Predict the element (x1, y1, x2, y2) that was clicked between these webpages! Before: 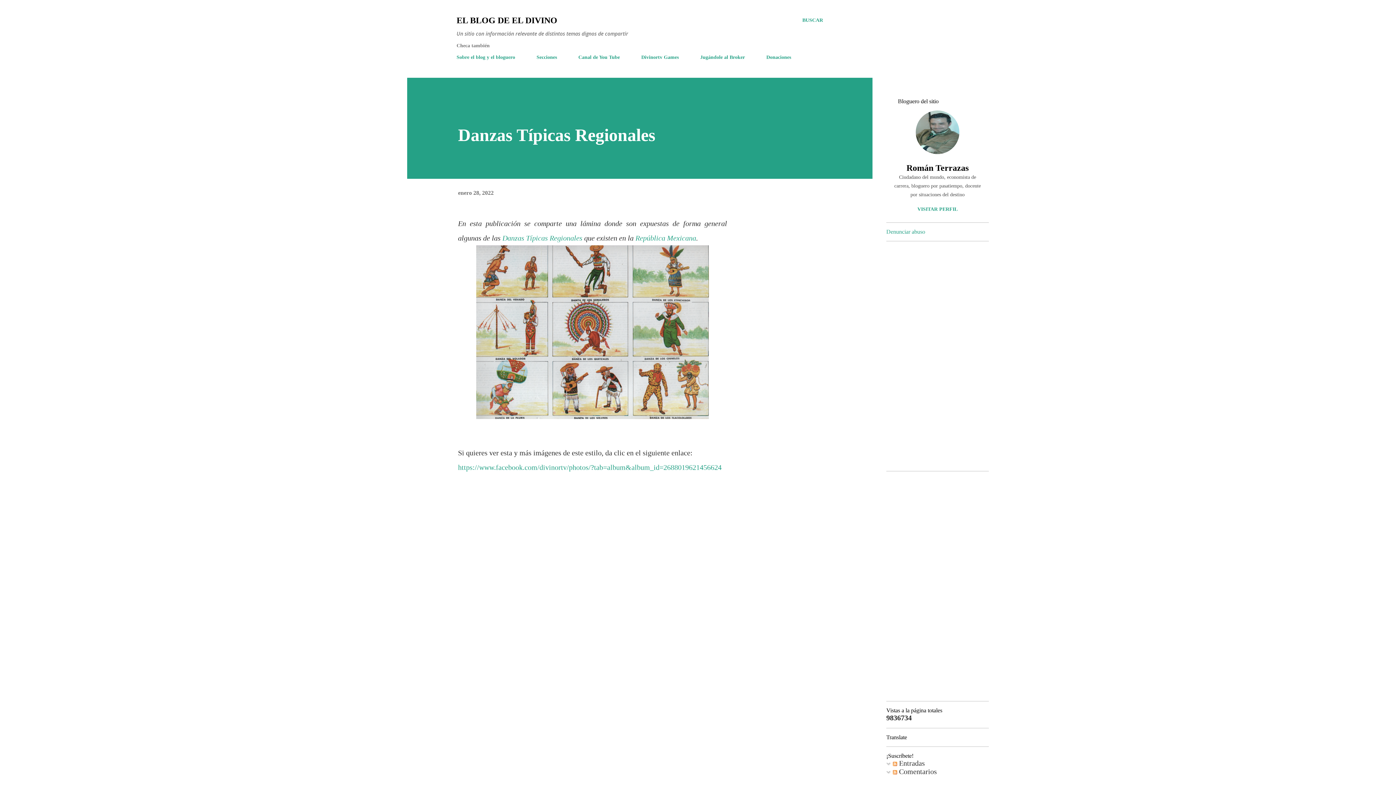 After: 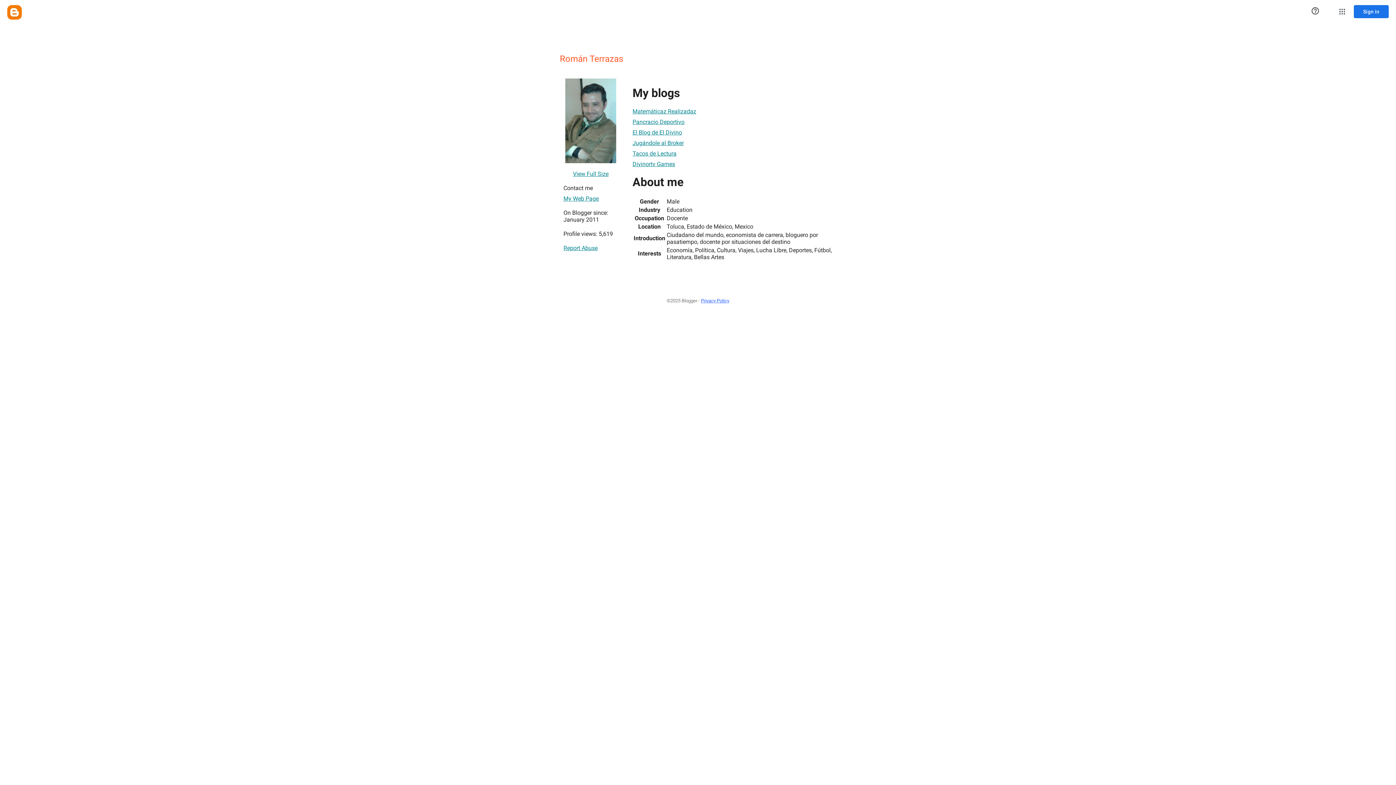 Action: bbox: (916, 147, 959, 155)